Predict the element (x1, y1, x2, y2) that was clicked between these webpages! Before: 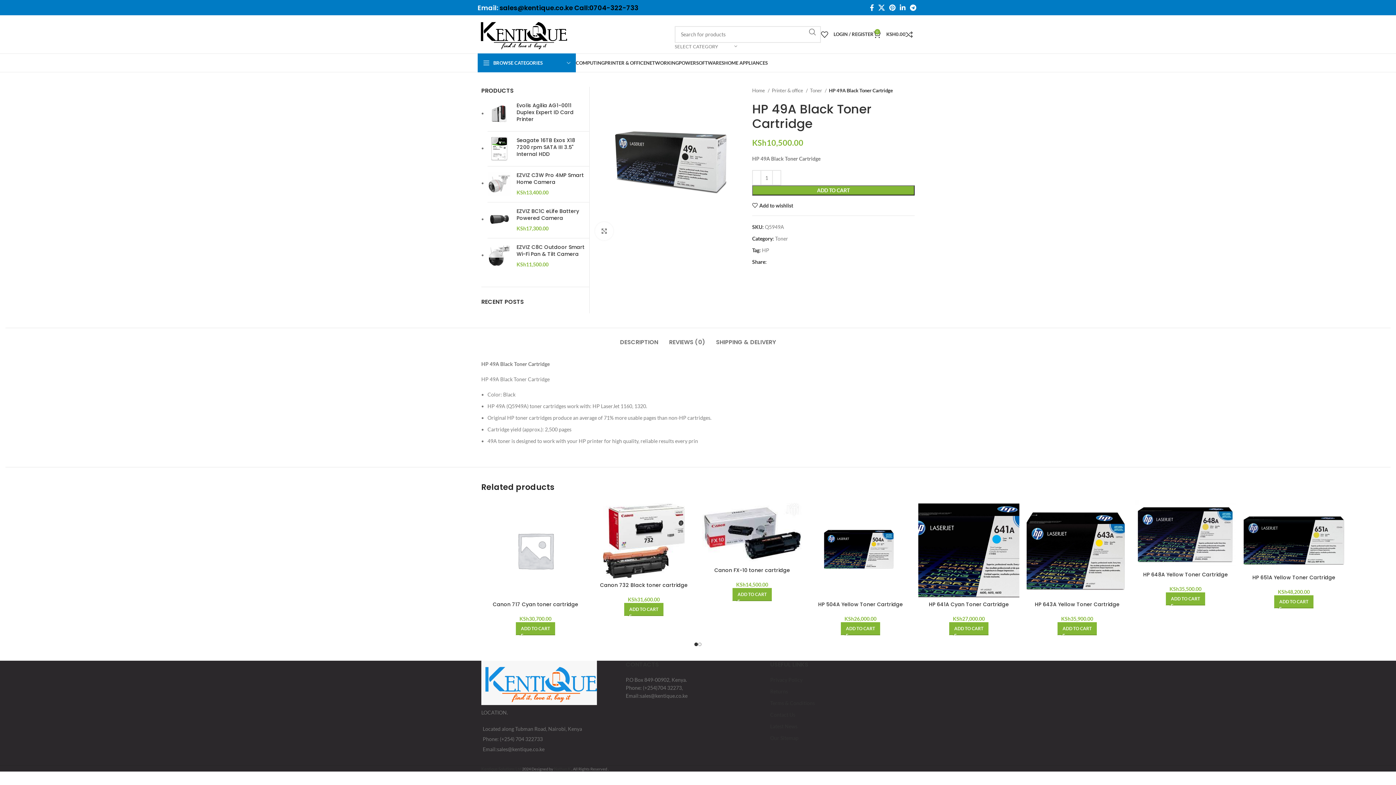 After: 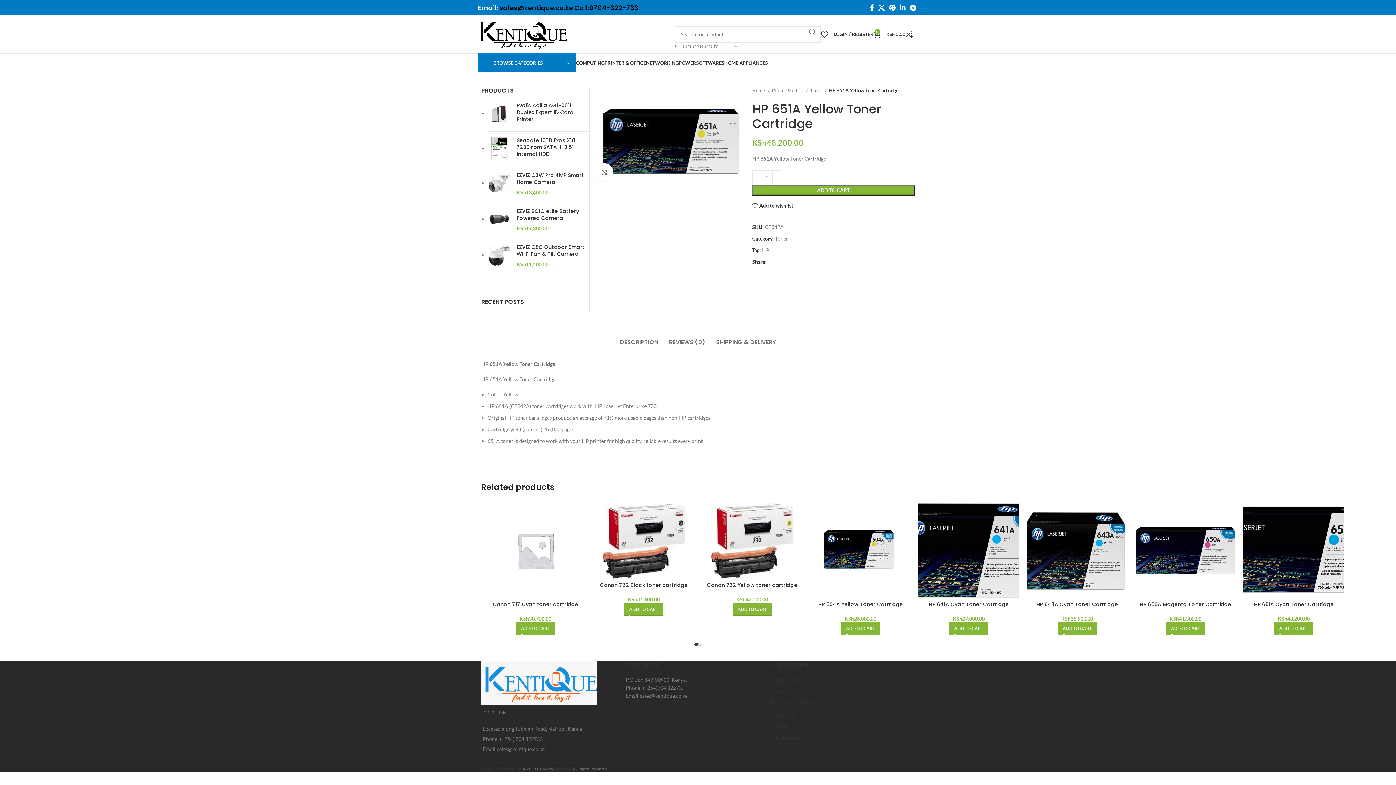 Action: bbox: (1243, 500, 1344, 574)